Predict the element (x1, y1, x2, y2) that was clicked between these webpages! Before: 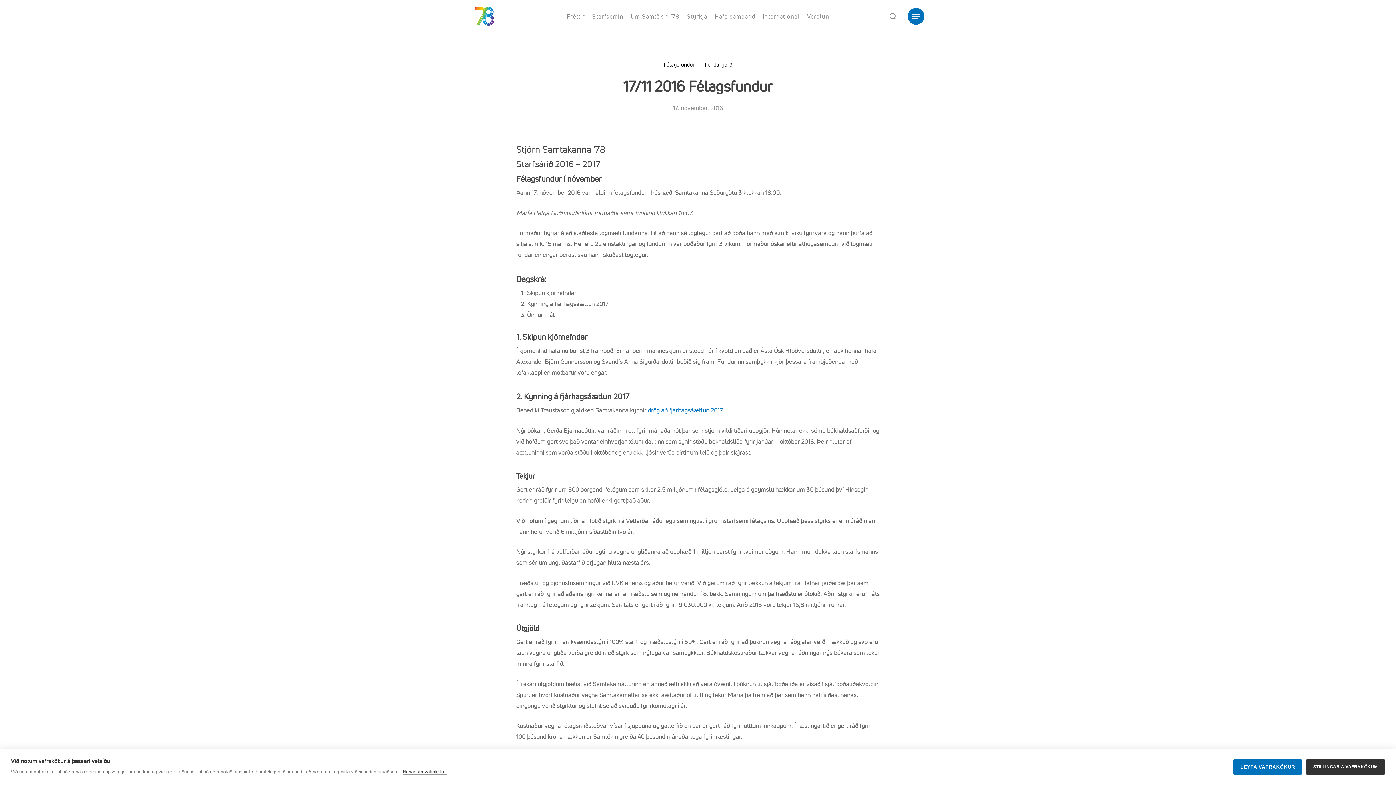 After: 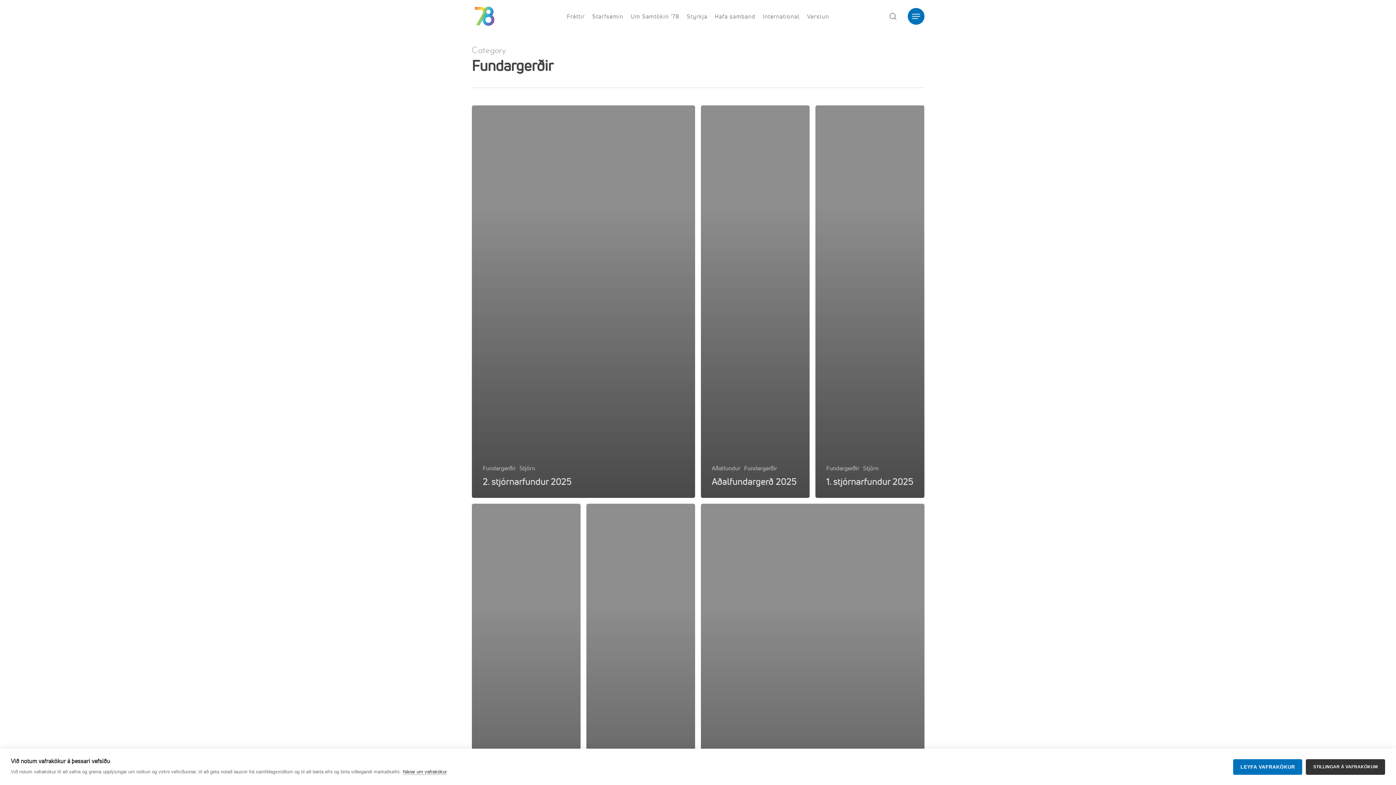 Action: label: Fundargerðir bbox: (702, 60, 738, 69)